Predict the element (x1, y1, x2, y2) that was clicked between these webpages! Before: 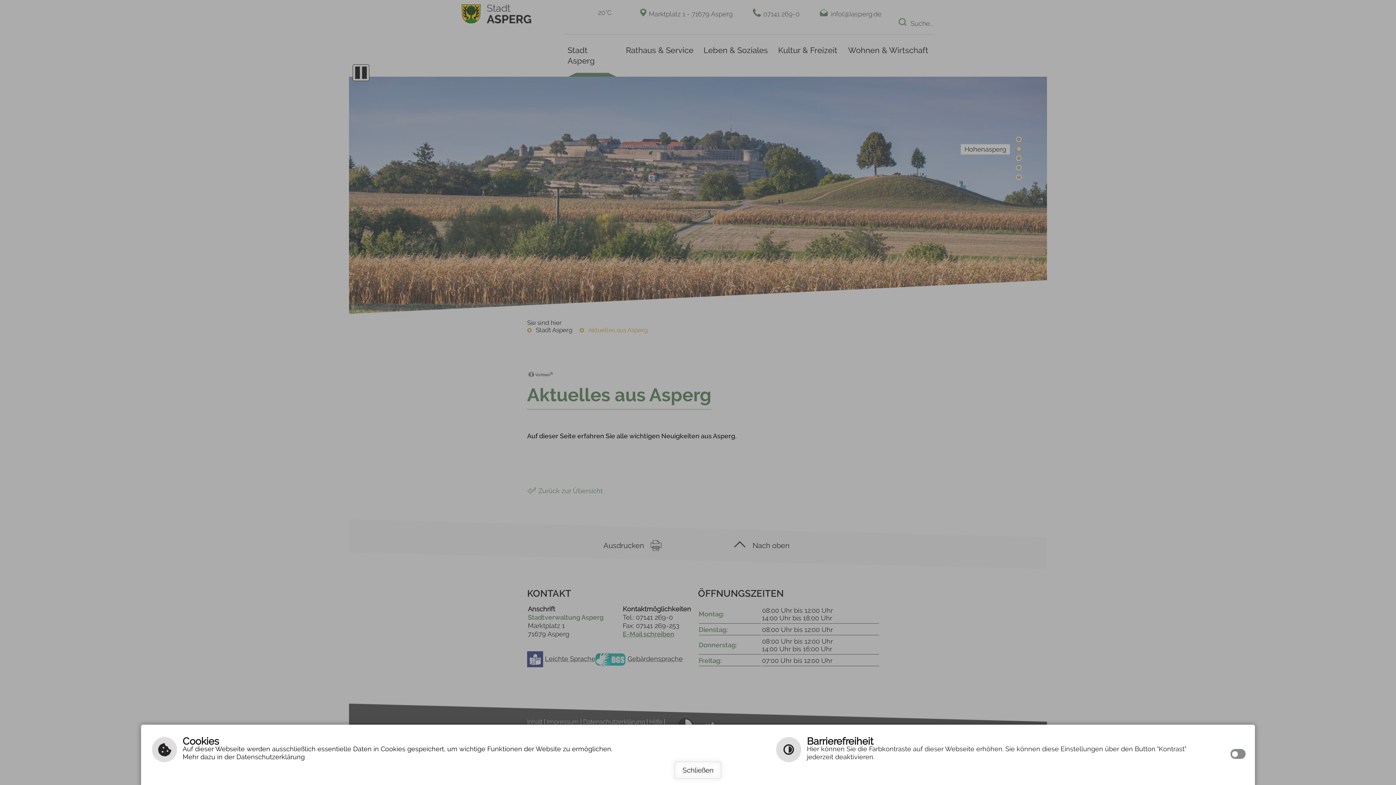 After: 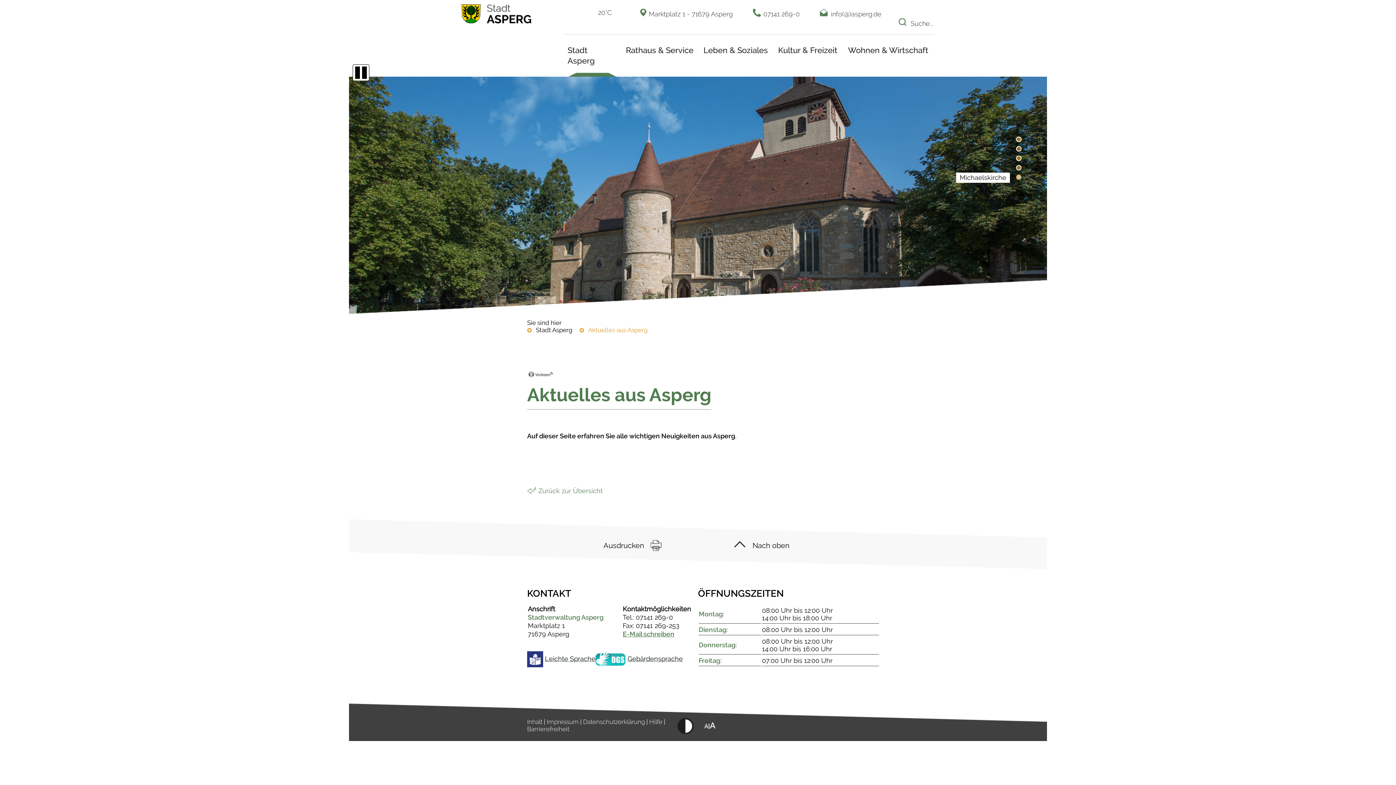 Action: bbox: (674, 761, 722, 779) label: Schließen